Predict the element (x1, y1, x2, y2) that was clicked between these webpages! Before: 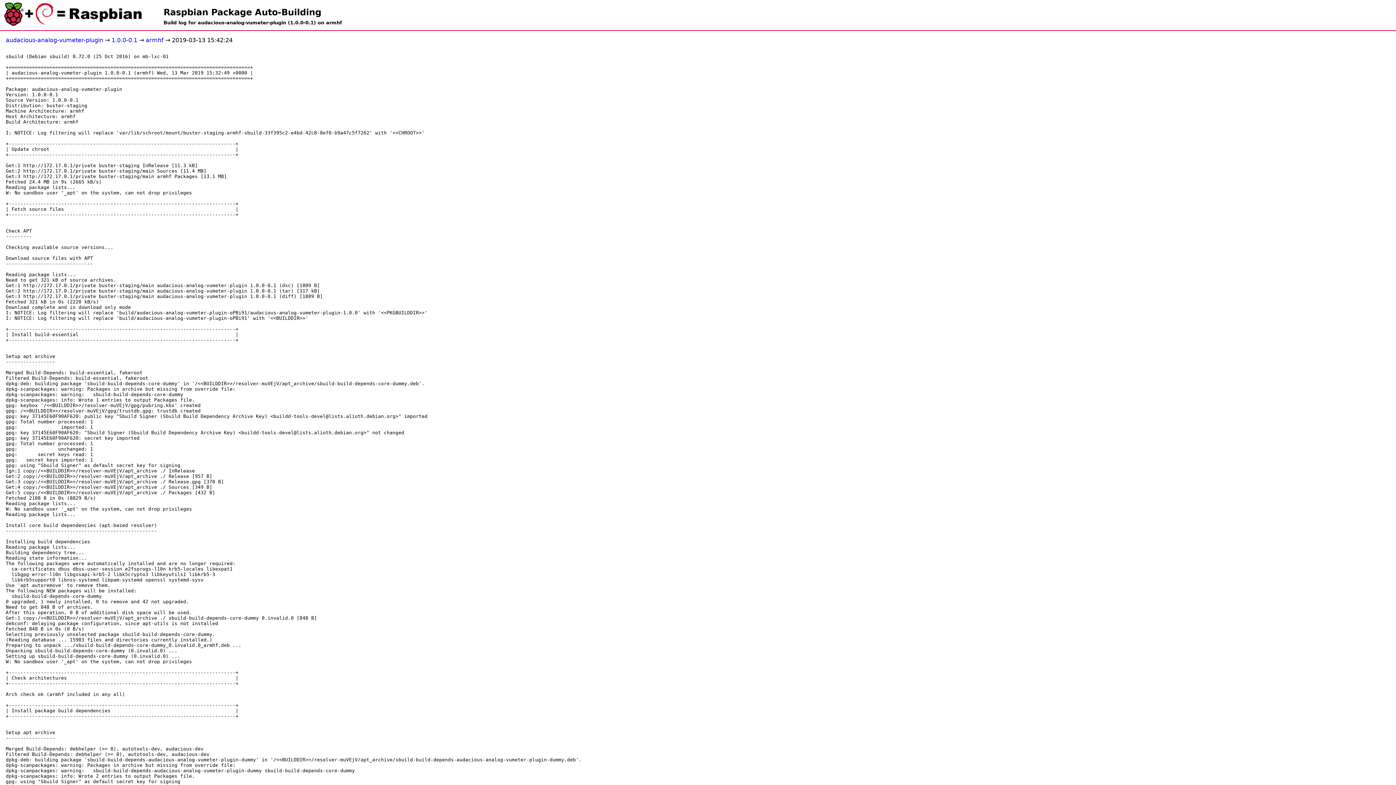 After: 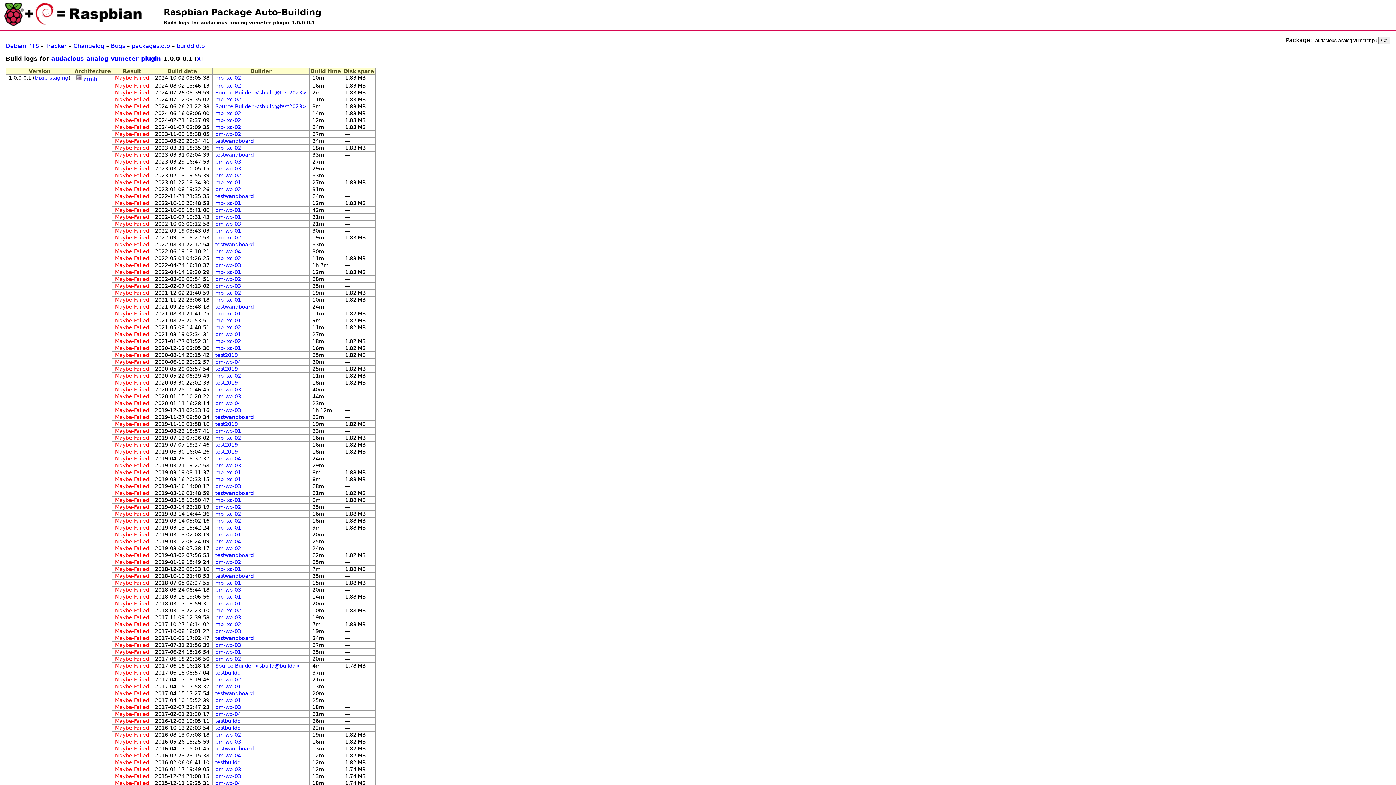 Action: label: 1.0.0-0.1 bbox: (111, 36, 137, 43)